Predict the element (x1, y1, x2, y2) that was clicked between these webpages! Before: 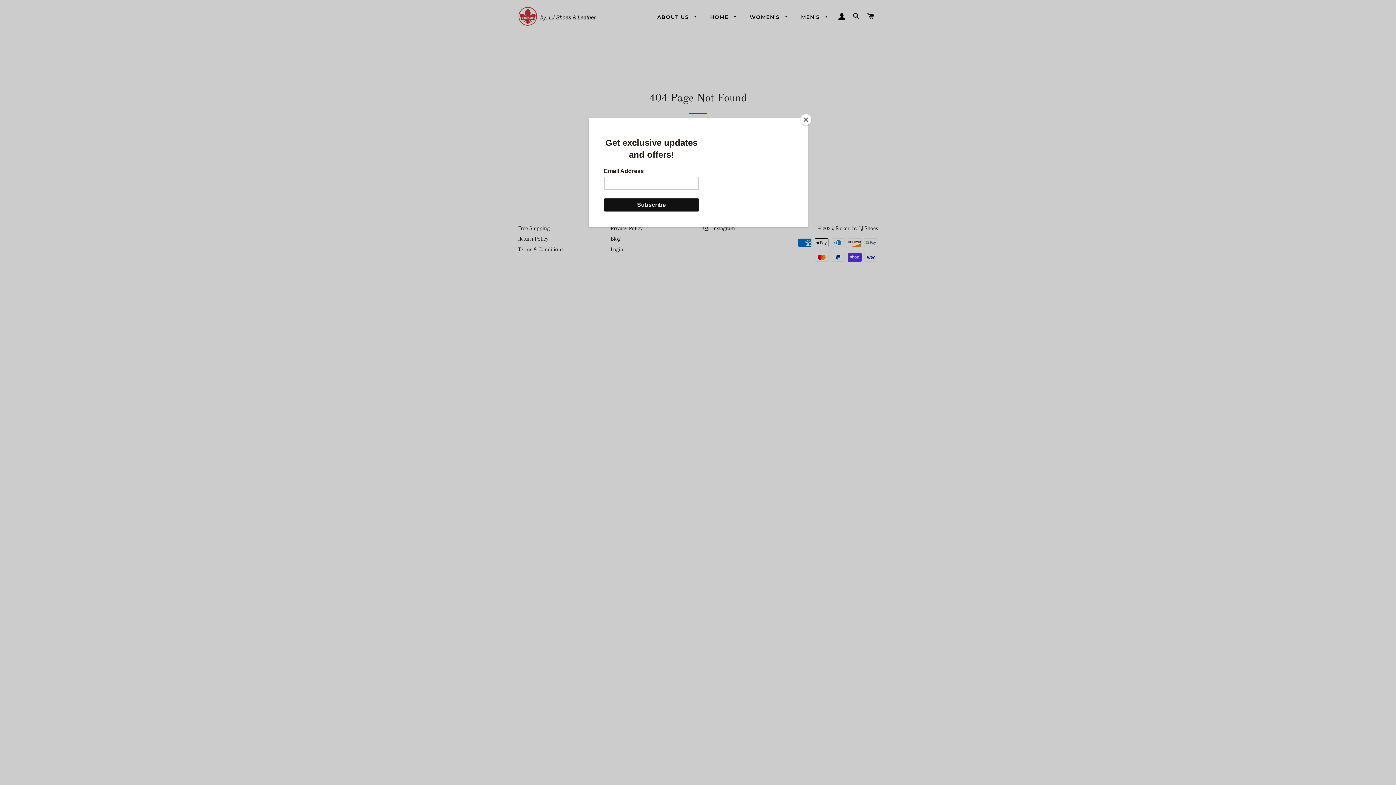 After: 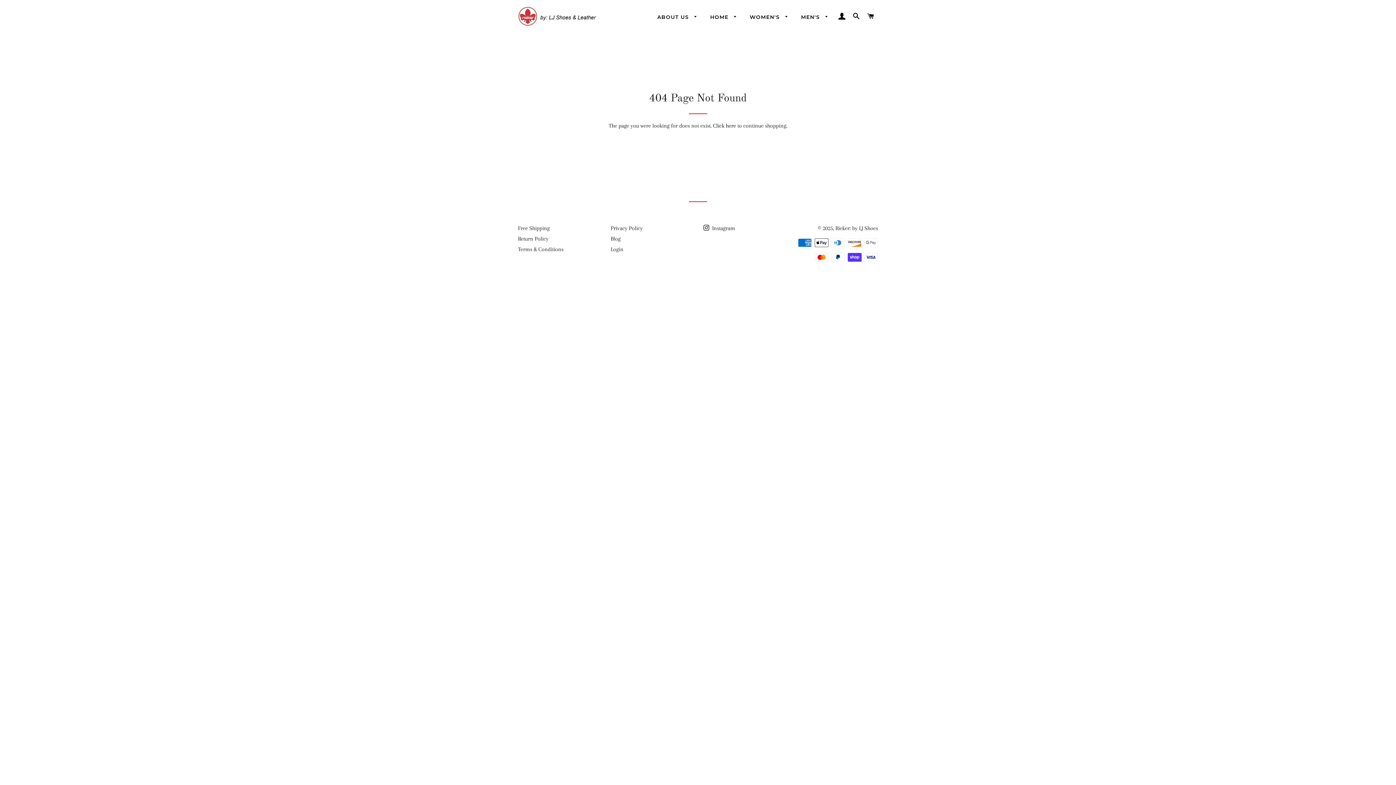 Action: bbox: (800, 114, 811, 125) label: Close